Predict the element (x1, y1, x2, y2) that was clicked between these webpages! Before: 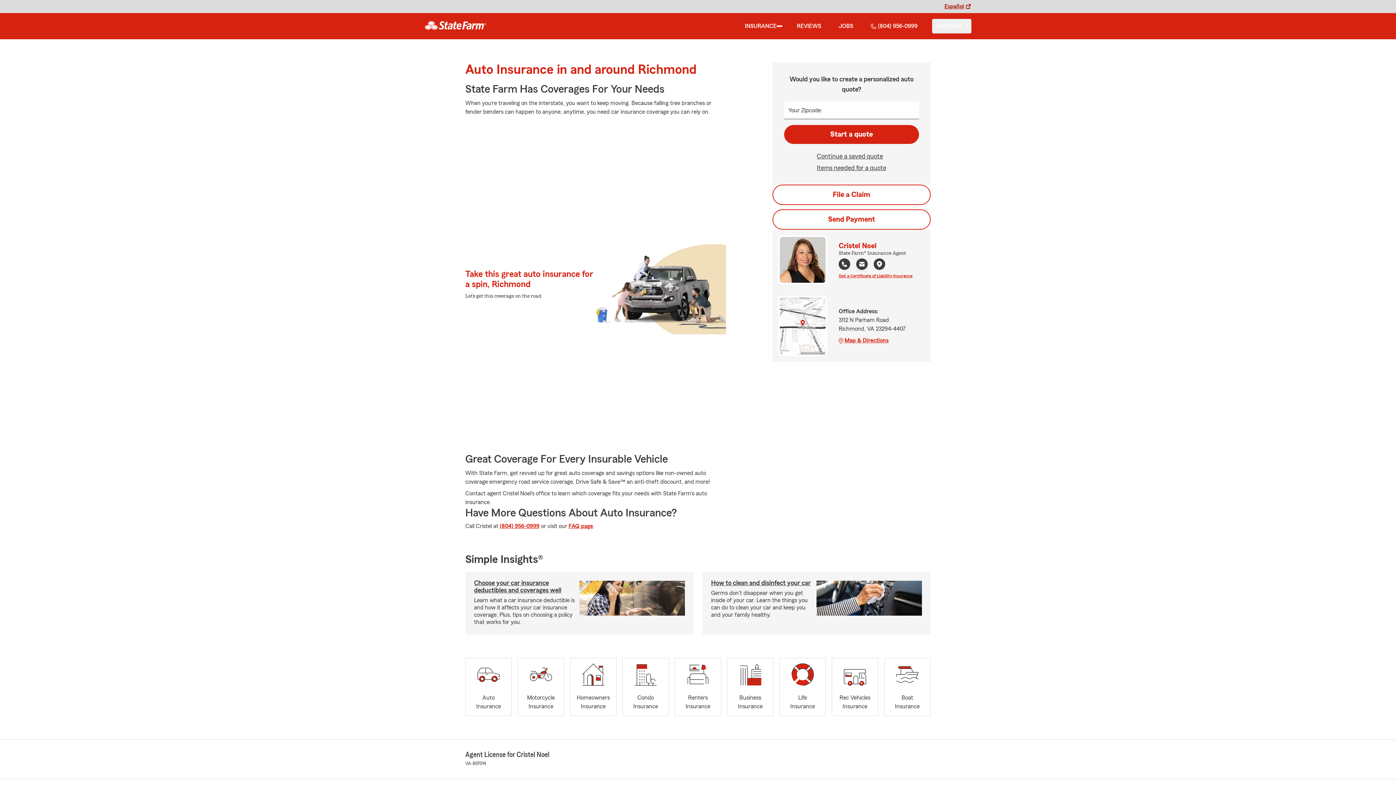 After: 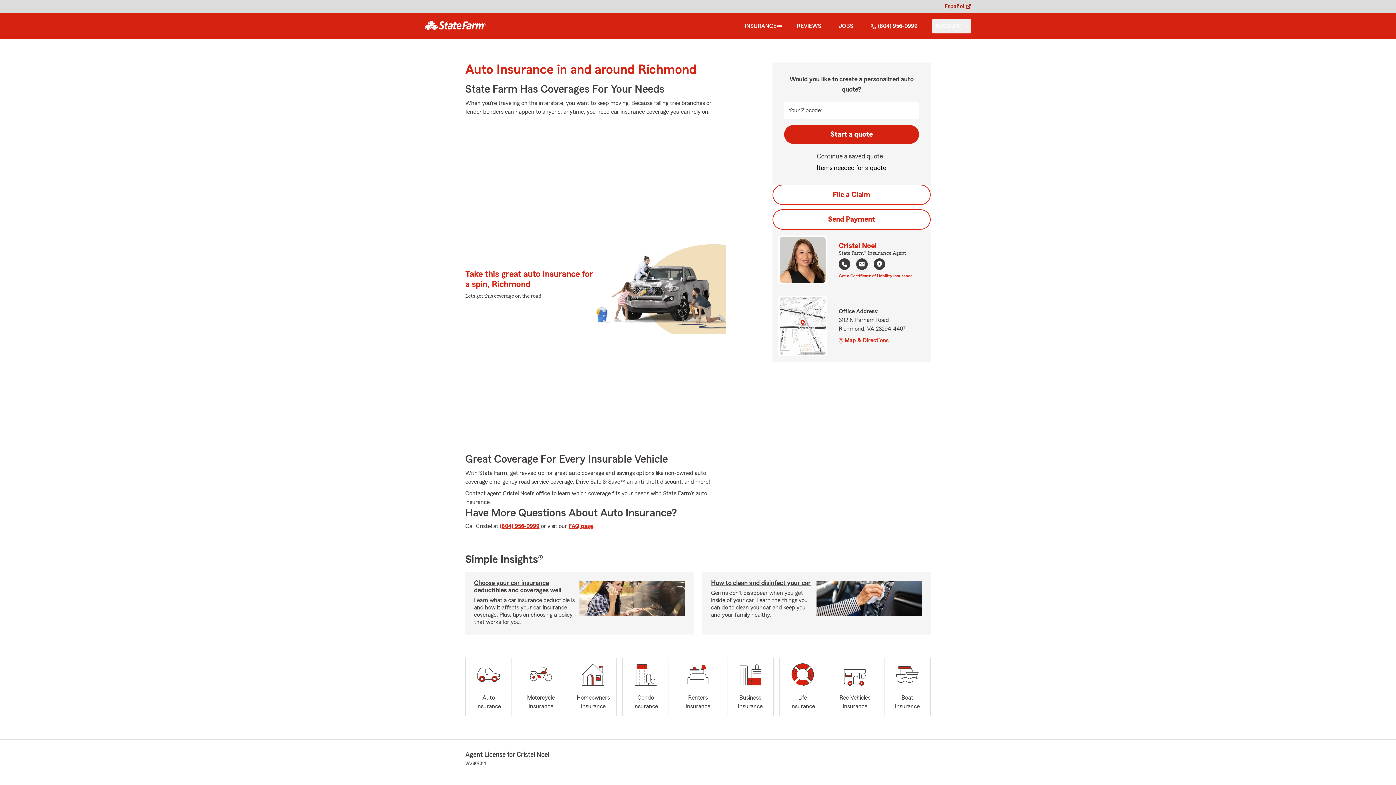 Action: label: Items needed for a quote bbox: (817, 162, 886, 173)